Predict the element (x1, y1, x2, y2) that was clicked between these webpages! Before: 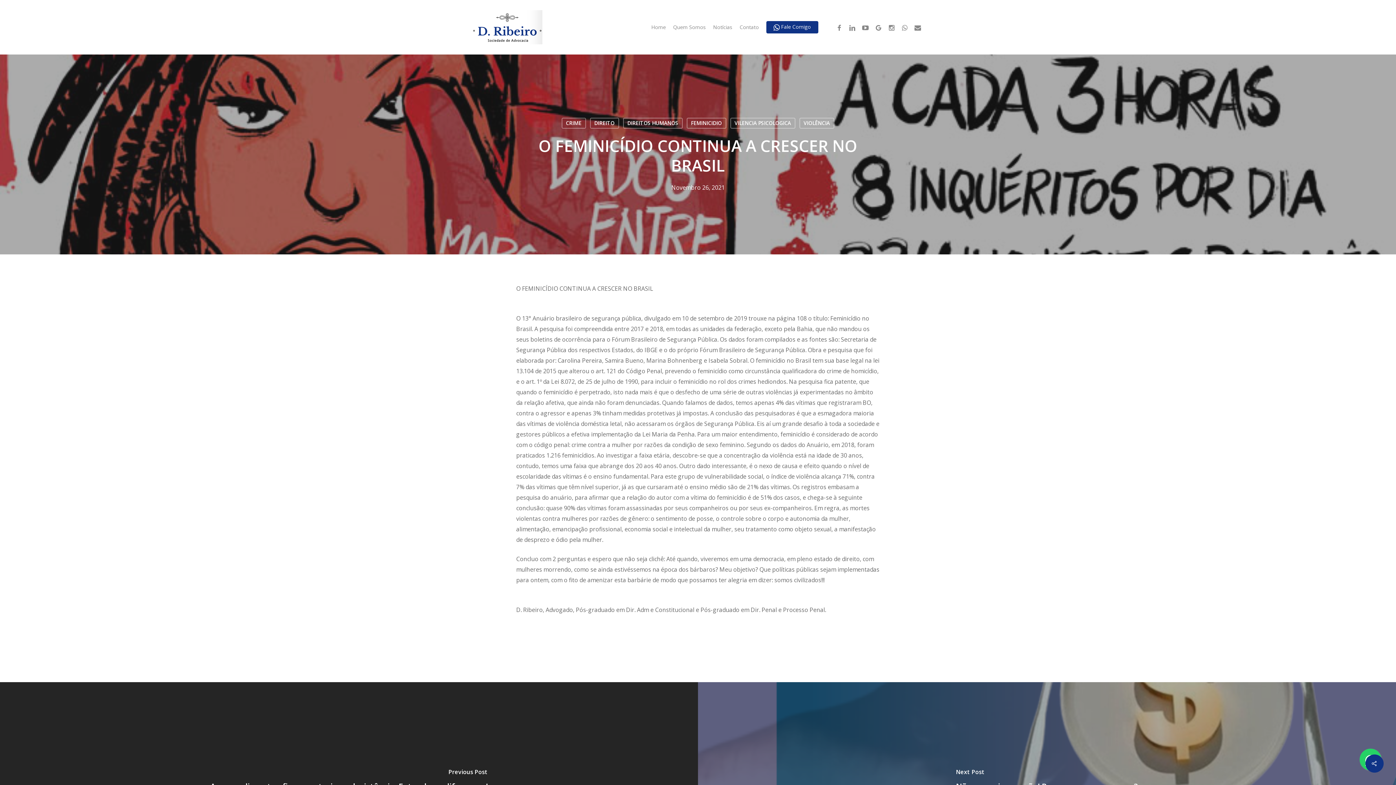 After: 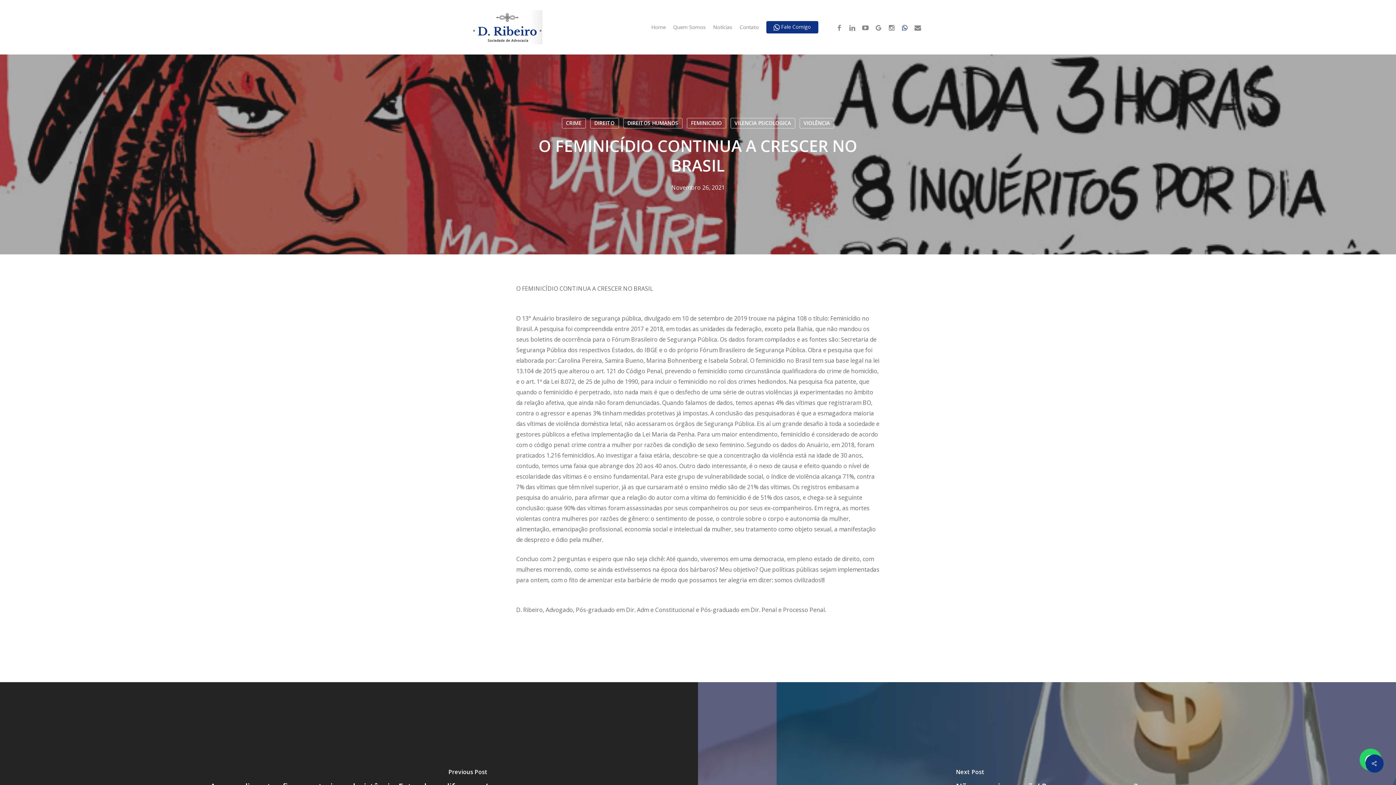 Action: bbox: (898, 23, 911, 31) label: whatsapp